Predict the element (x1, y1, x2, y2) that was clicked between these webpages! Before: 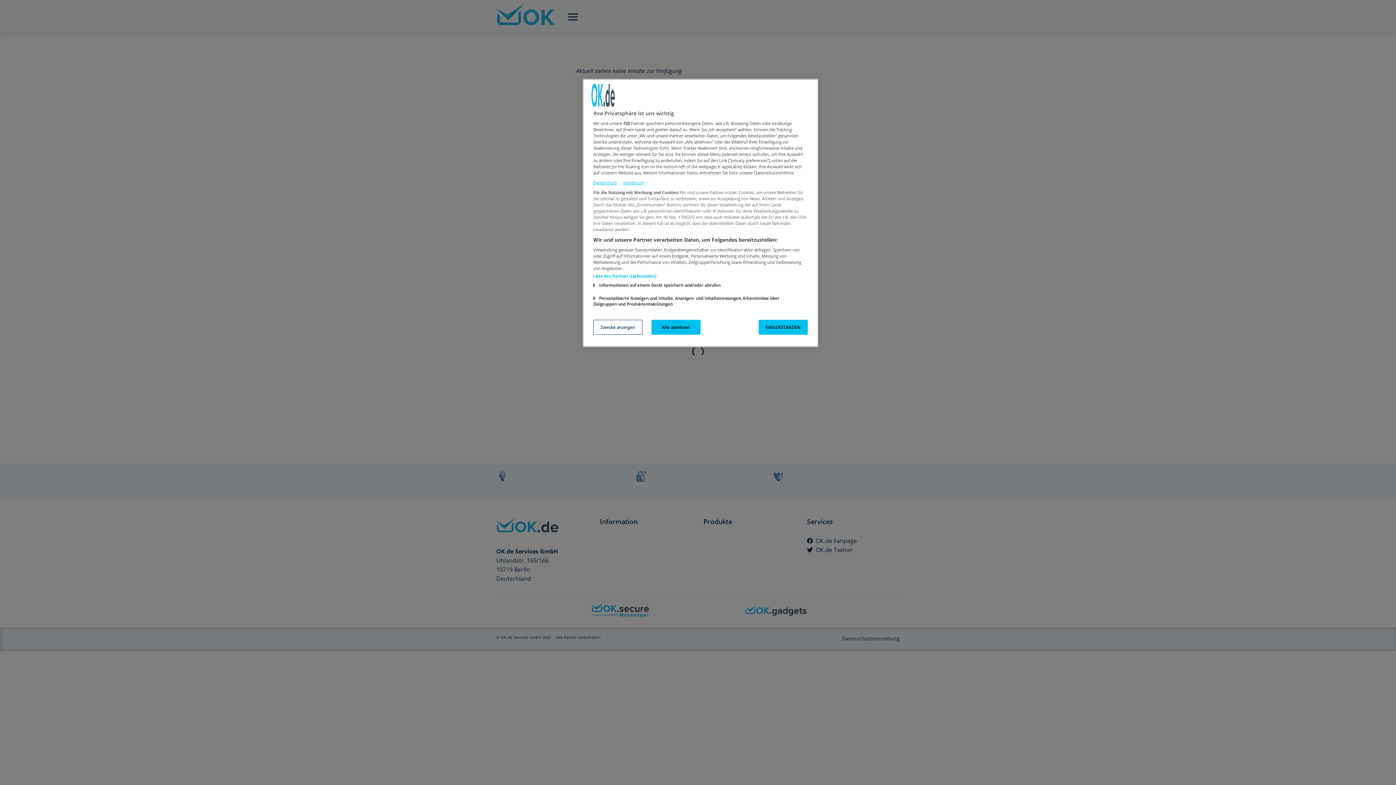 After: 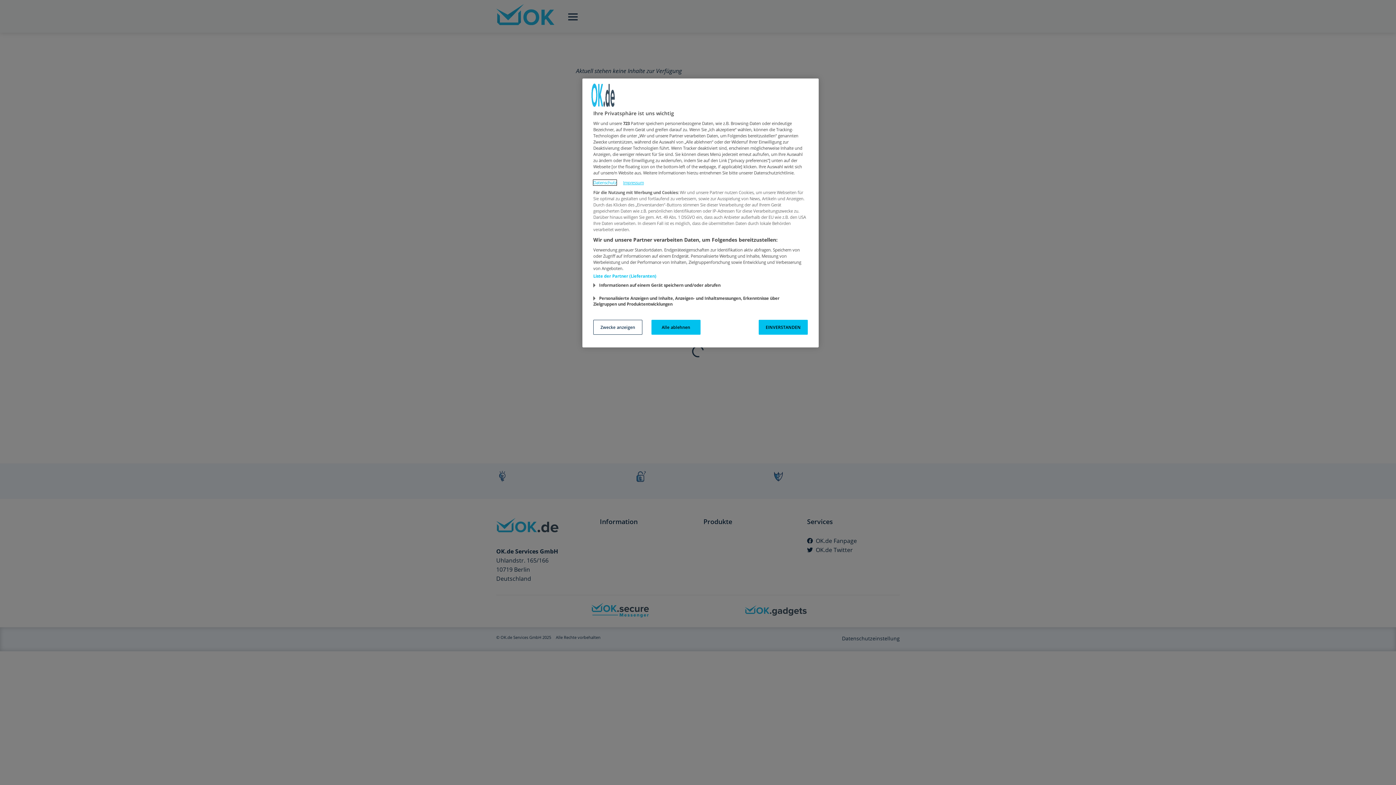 Action: label: Datenschutz bbox: (593, 180, 616, 185)